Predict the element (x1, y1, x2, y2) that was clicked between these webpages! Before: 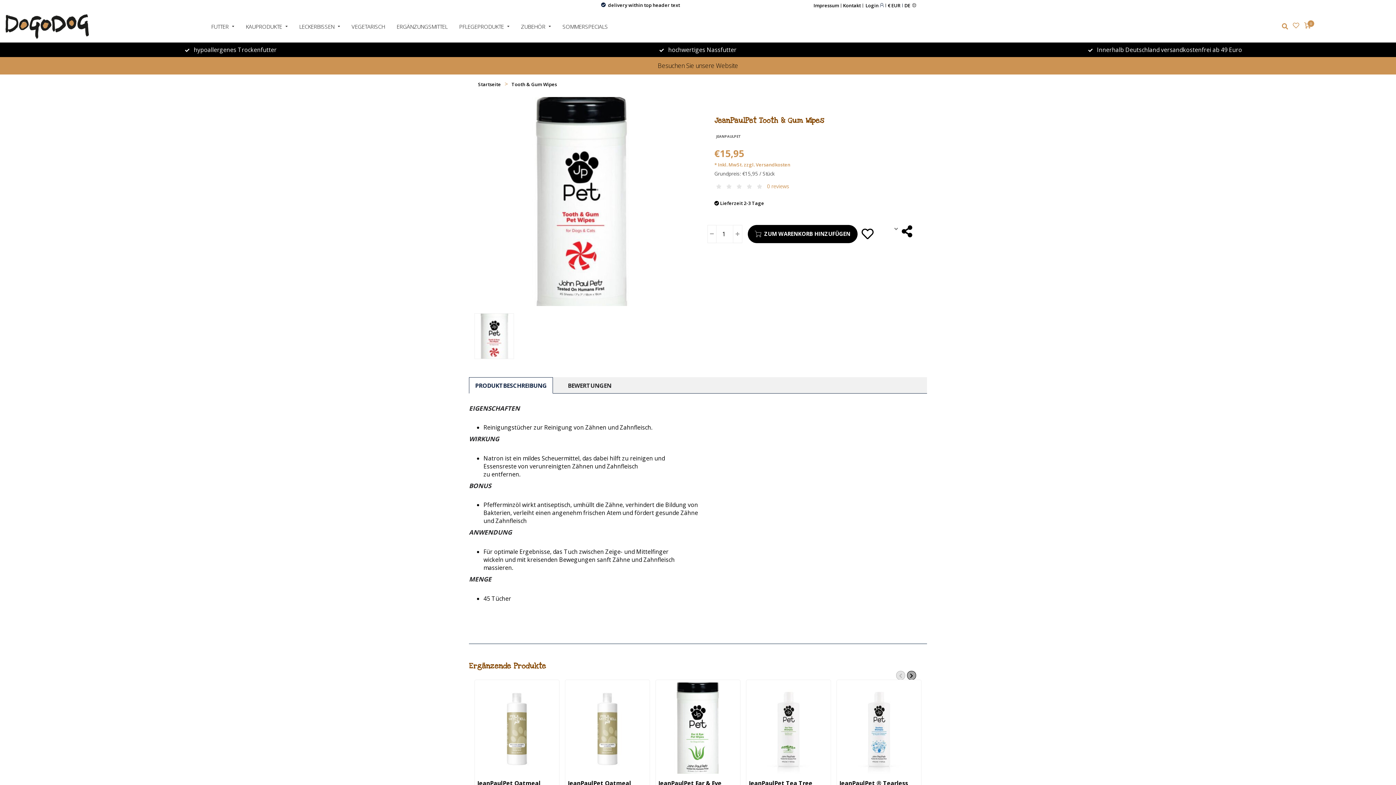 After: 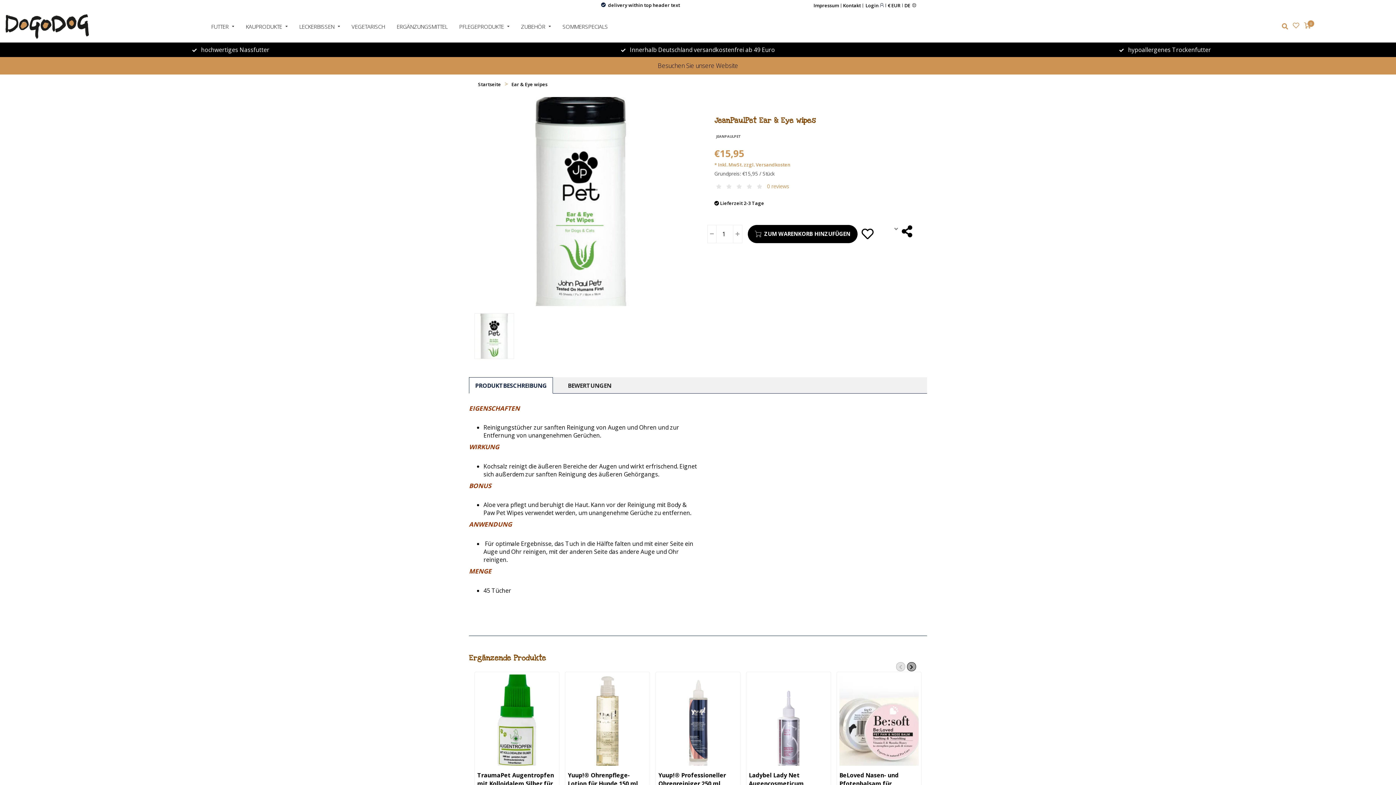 Action: bbox: (658, 682, 737, 774)